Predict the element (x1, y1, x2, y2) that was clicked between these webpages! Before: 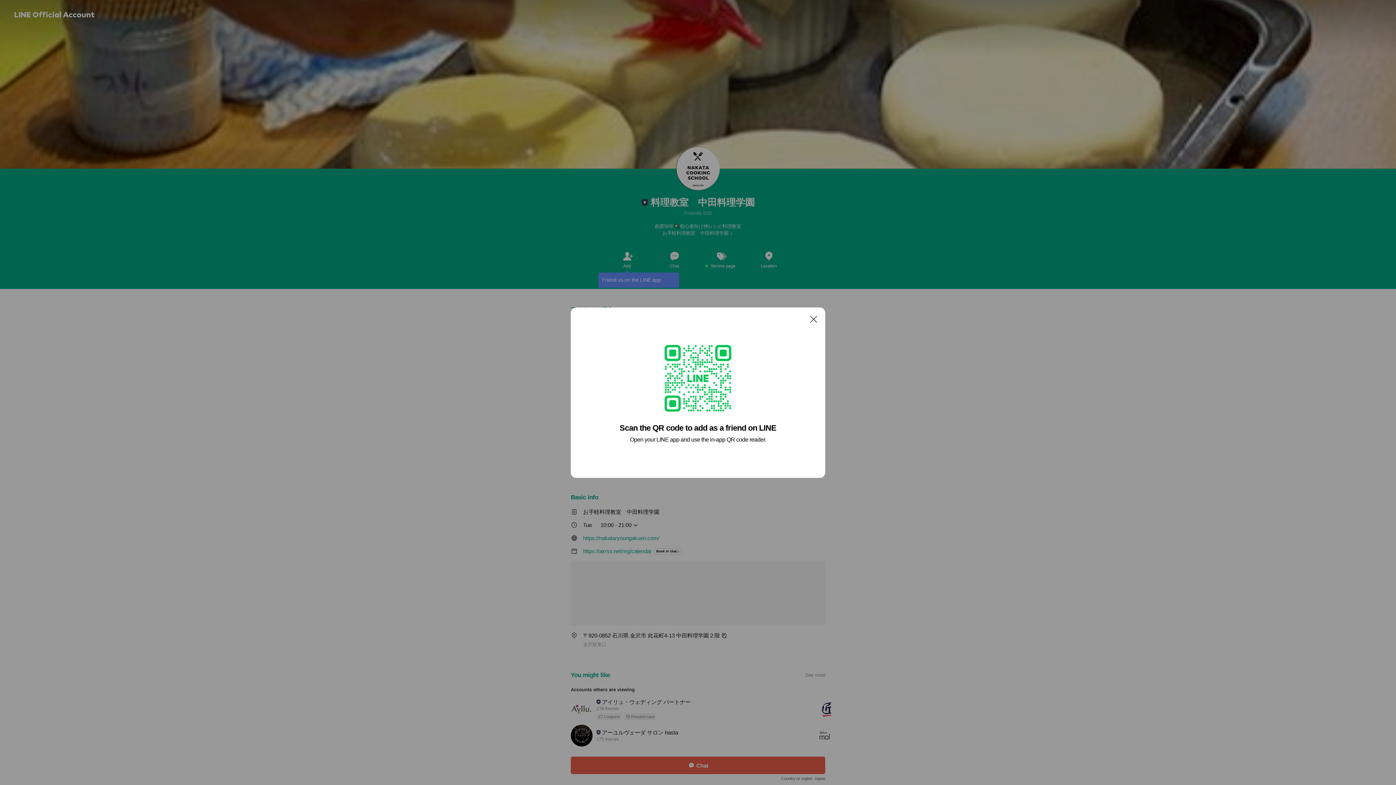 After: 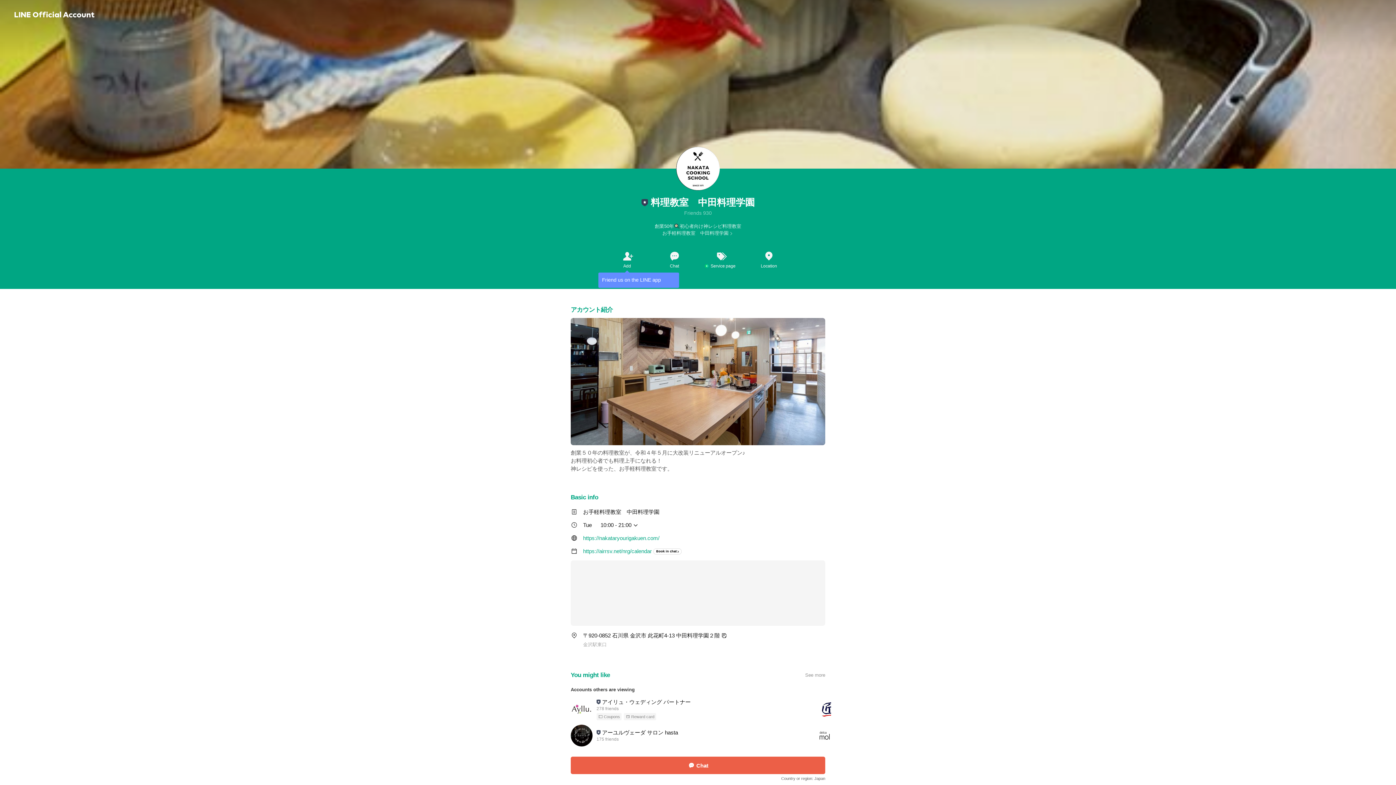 Action: label: Close bbox: (806, 311, 821, 326)